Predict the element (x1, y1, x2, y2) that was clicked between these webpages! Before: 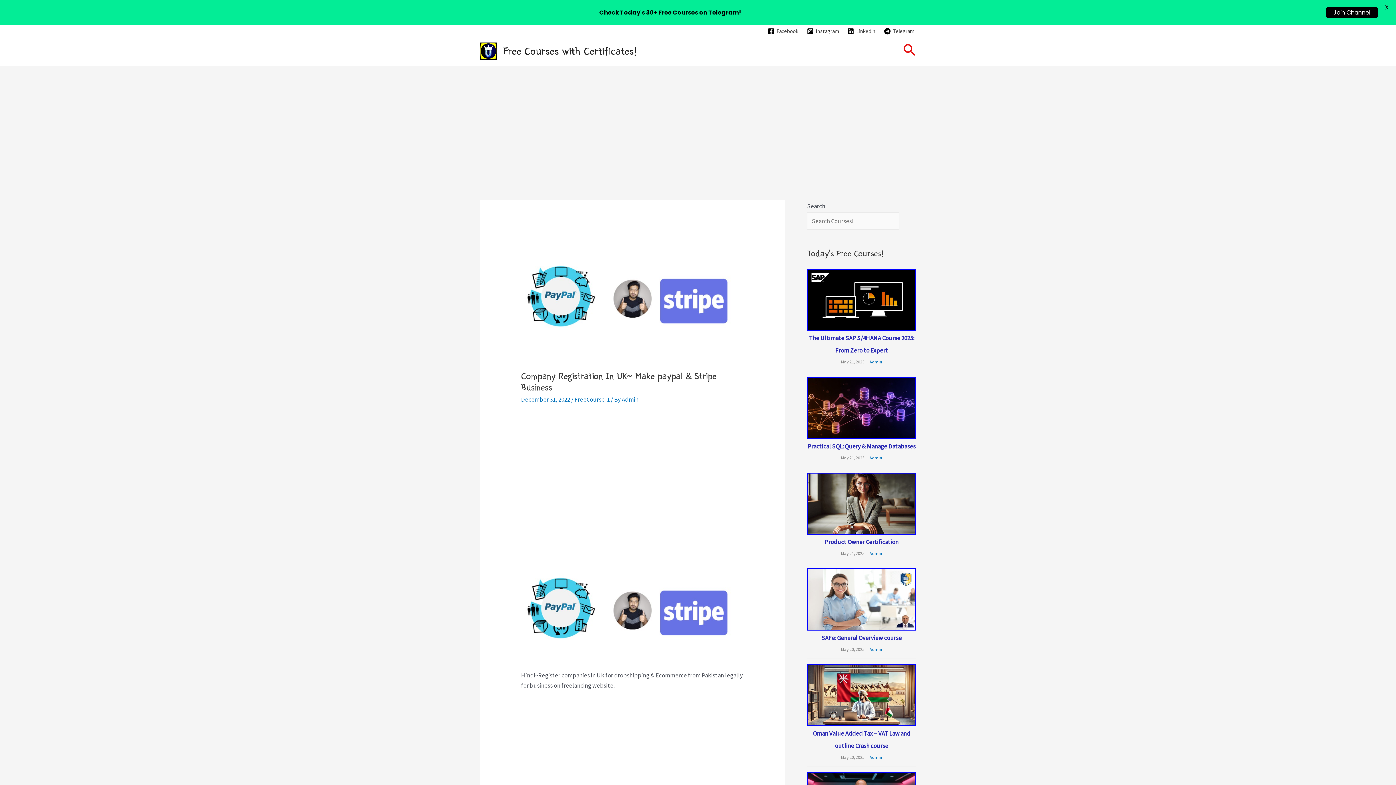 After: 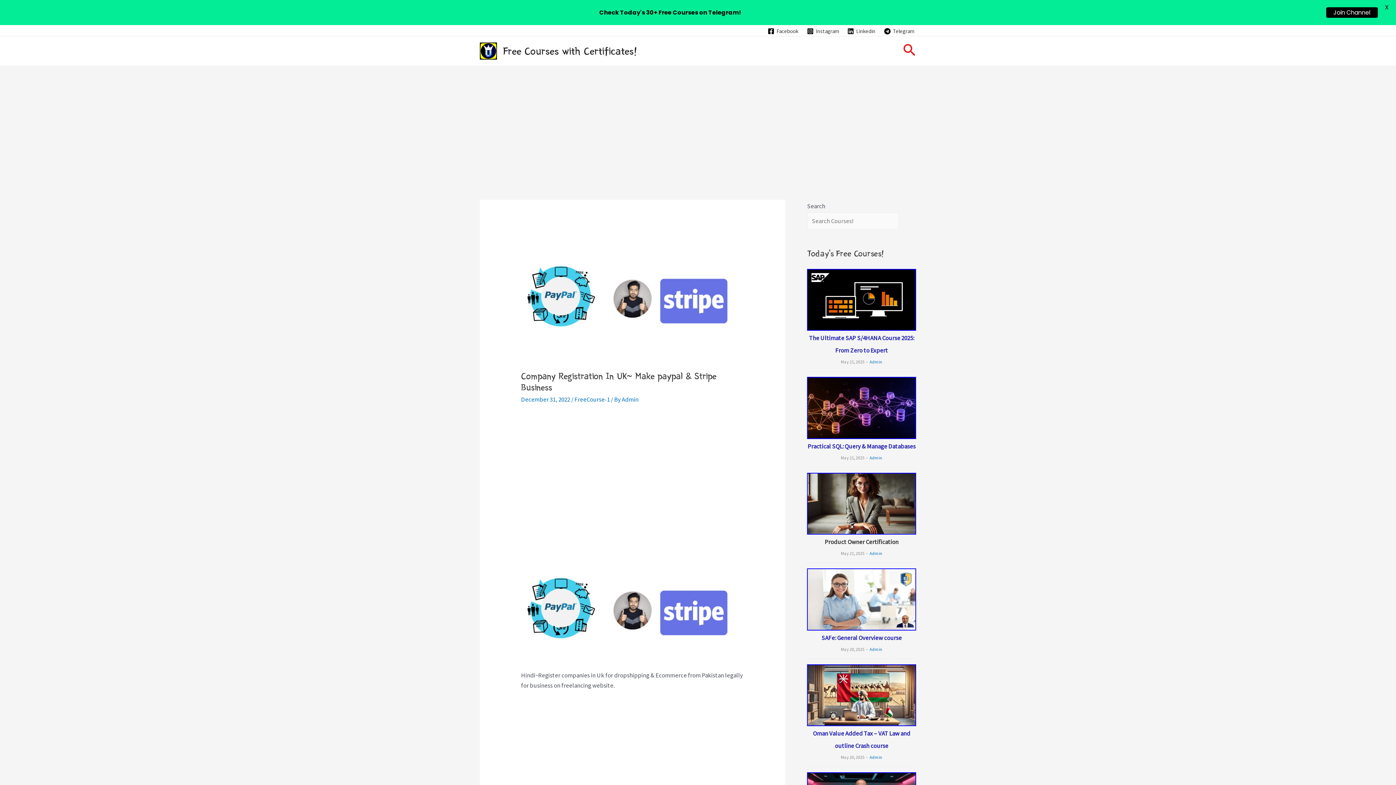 Action: bbox: (824, 538, 898, 546) label: Product Owner Certification